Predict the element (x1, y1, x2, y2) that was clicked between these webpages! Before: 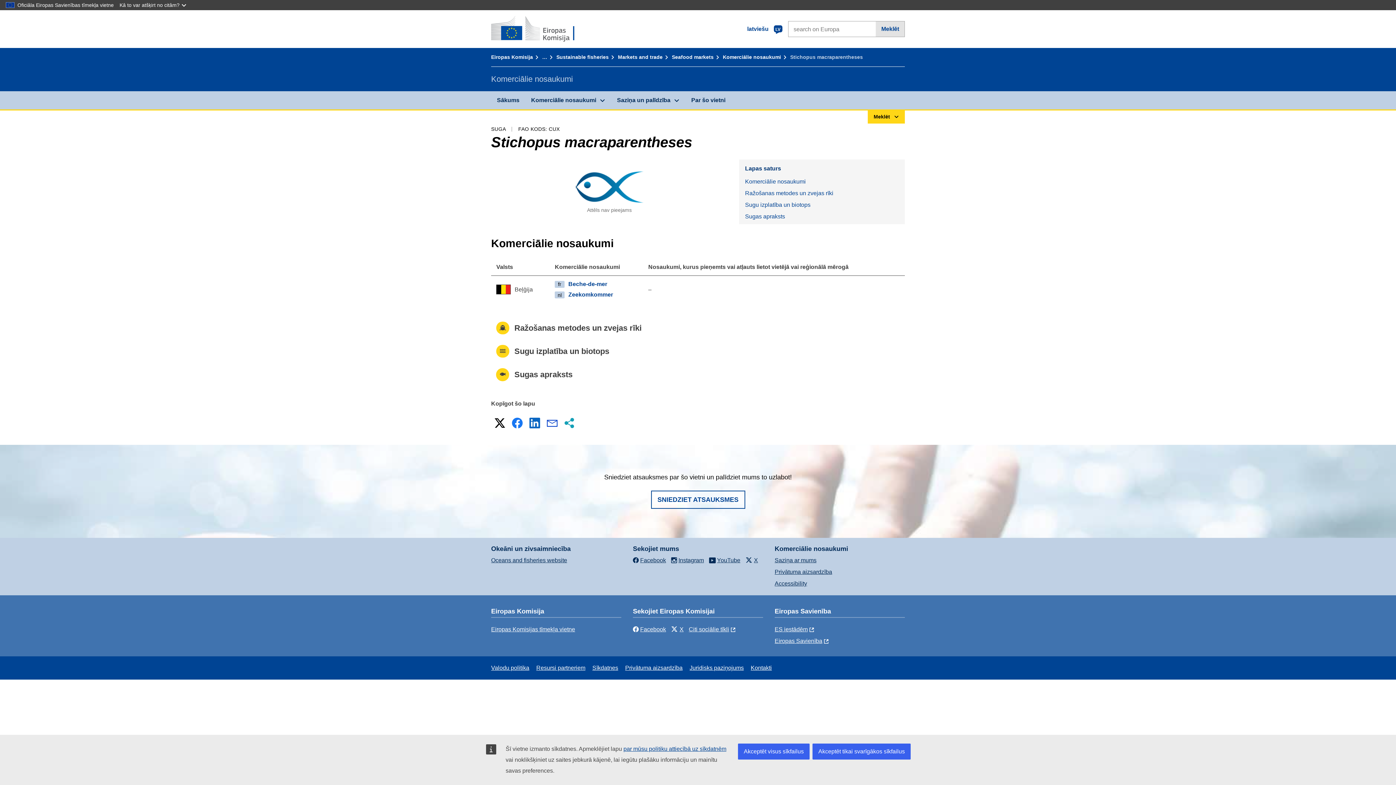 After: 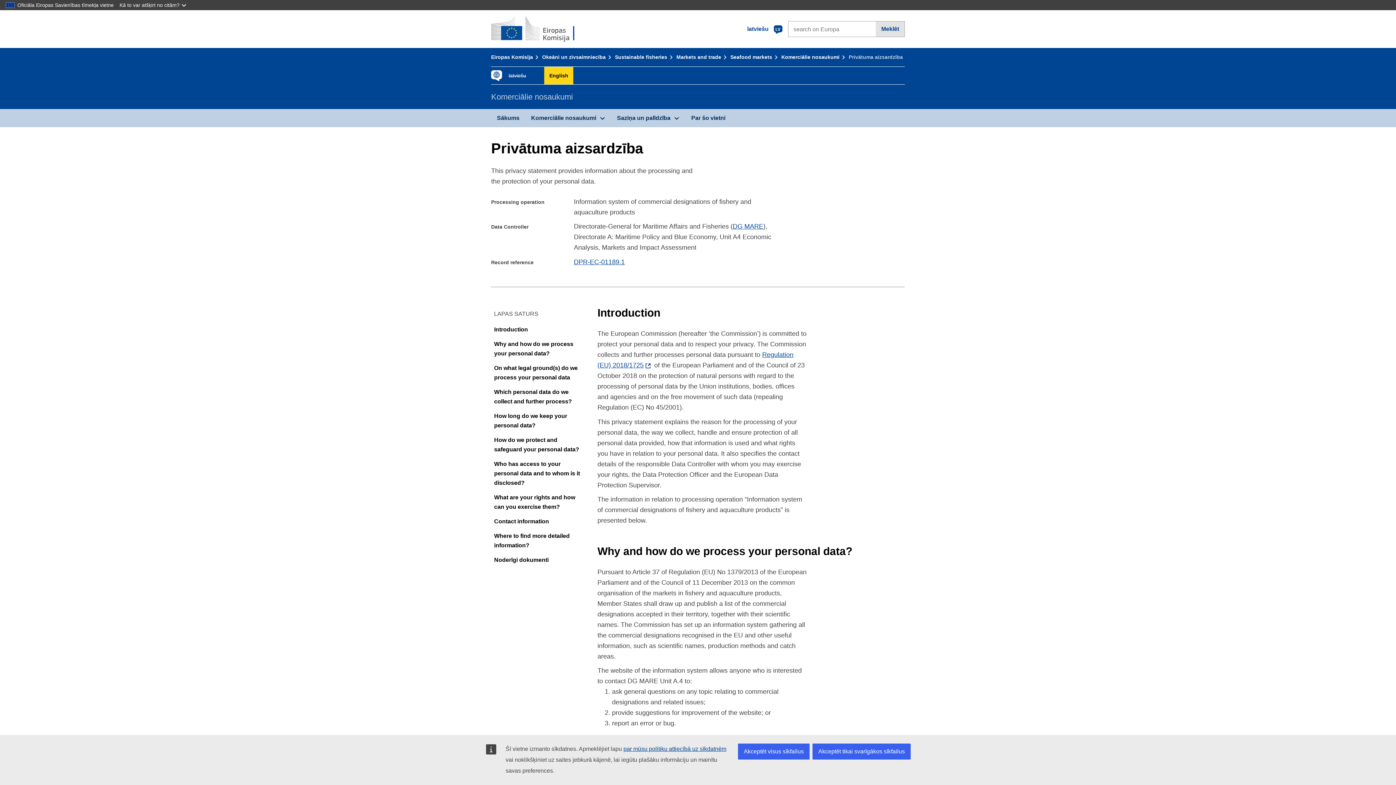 Action: bbox: (774, 568, 832, 575) label: Privātuma aizsardzība